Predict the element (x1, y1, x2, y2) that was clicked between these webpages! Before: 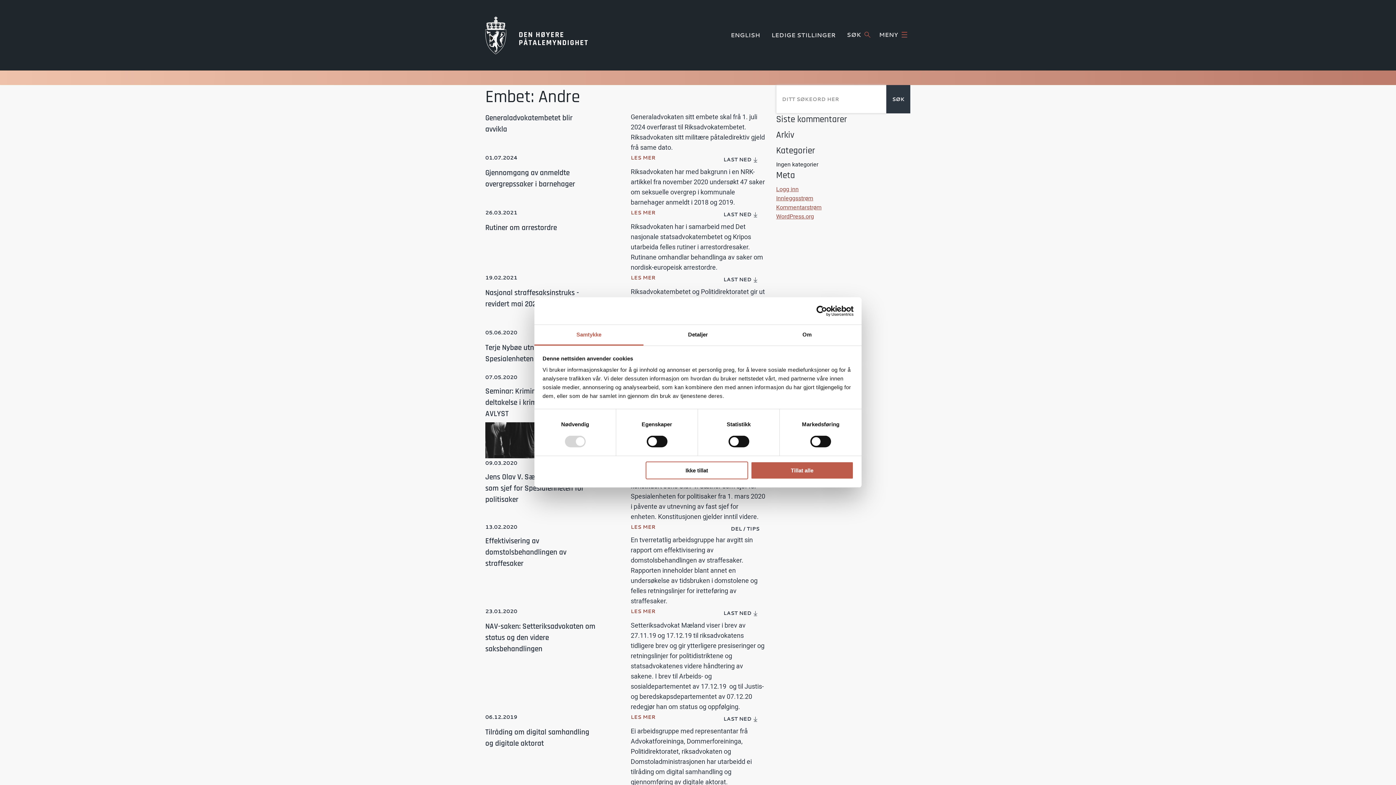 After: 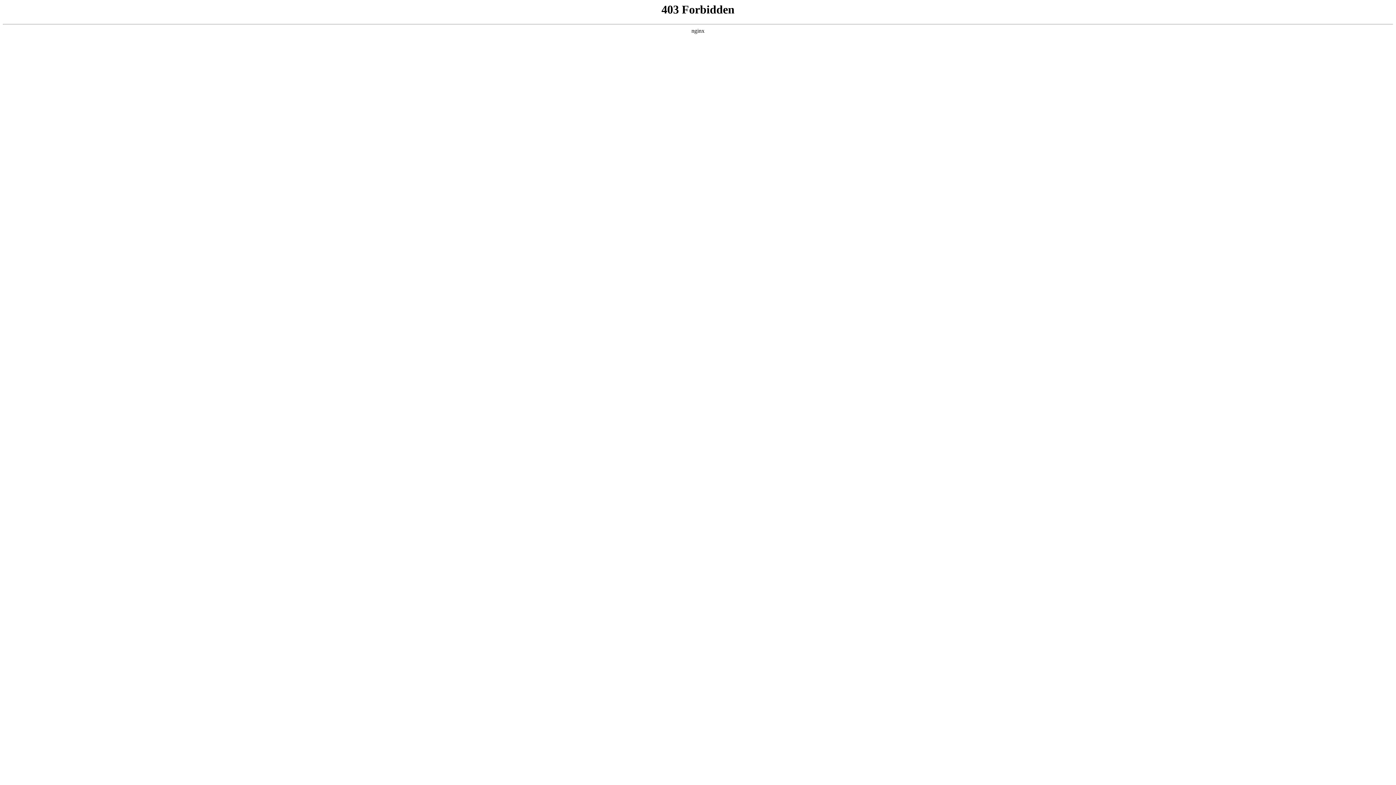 Action: label: WordPress.org bbox: (776, 212, 814, 221)